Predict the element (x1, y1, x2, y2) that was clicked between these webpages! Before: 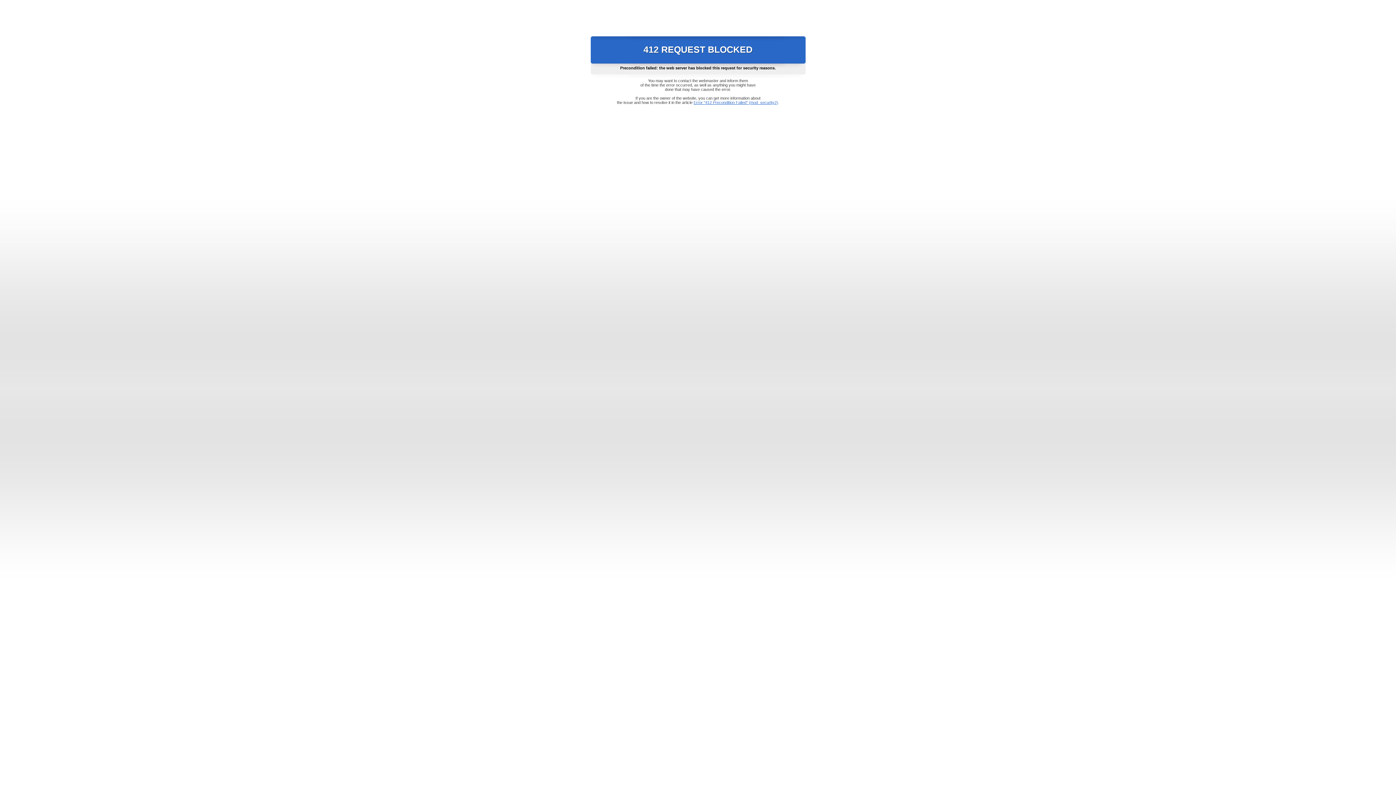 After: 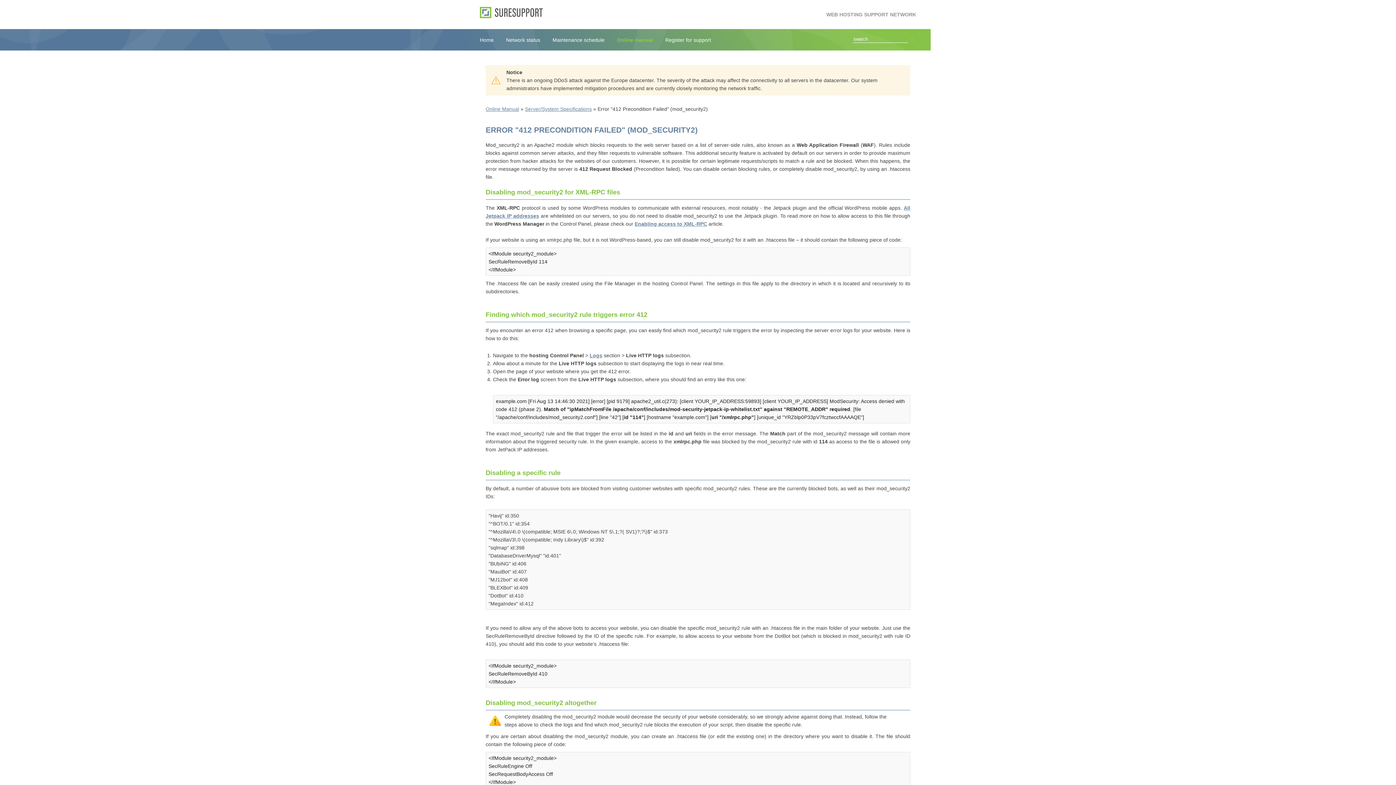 Action: label: Error "412 Precondition Failed" (mod_security2) bbox: (693, 100, 778, 104)